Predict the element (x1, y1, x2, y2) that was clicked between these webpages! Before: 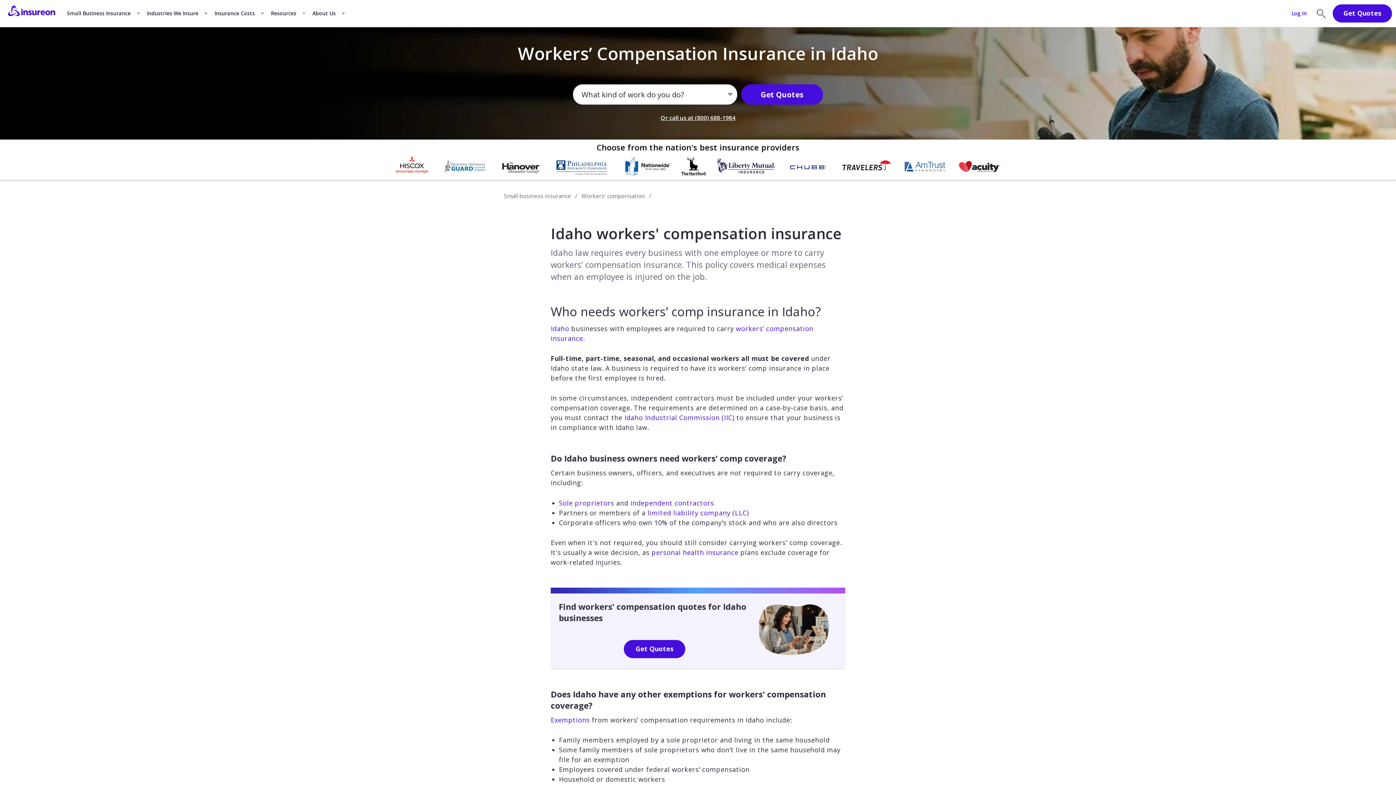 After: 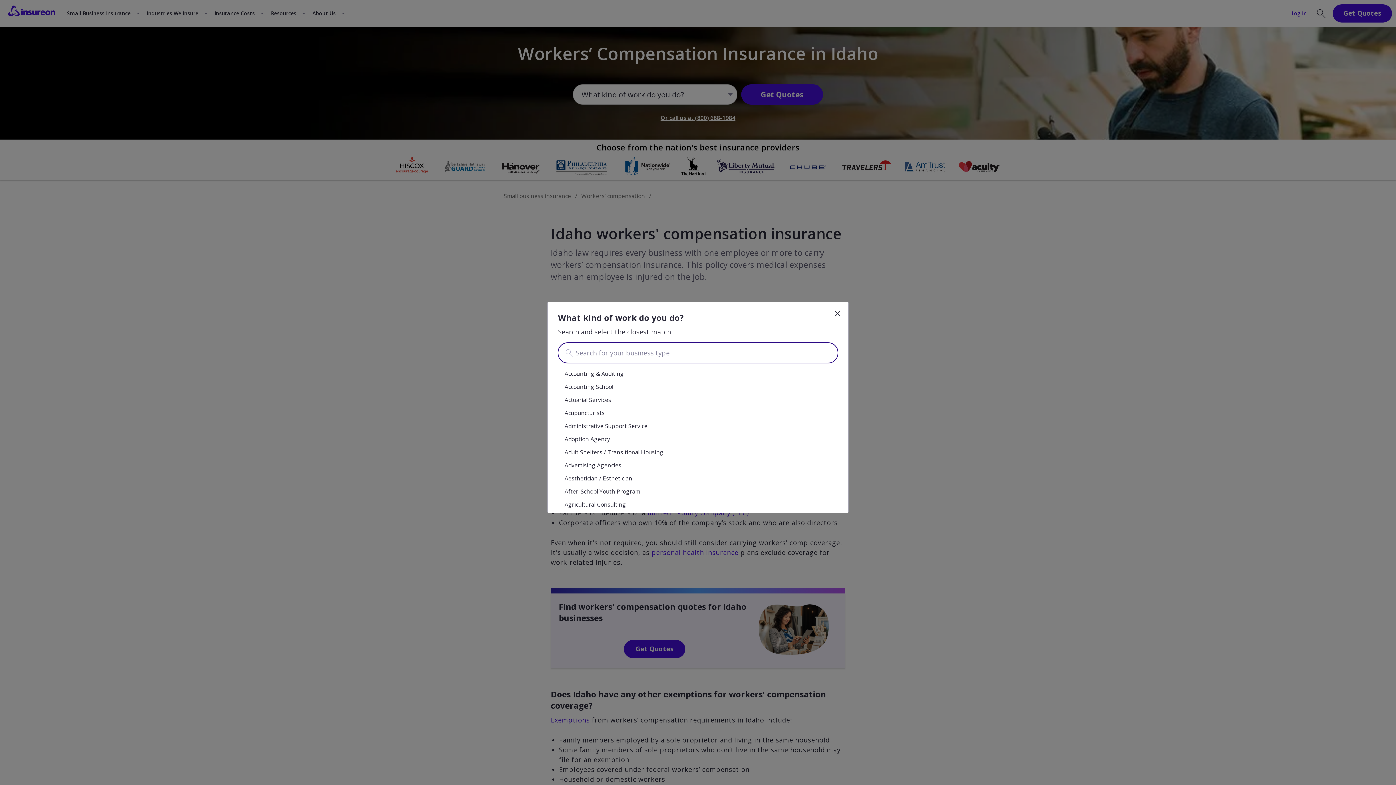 Action: bbox: (741, 84, 823, 104) label: Get Quotes